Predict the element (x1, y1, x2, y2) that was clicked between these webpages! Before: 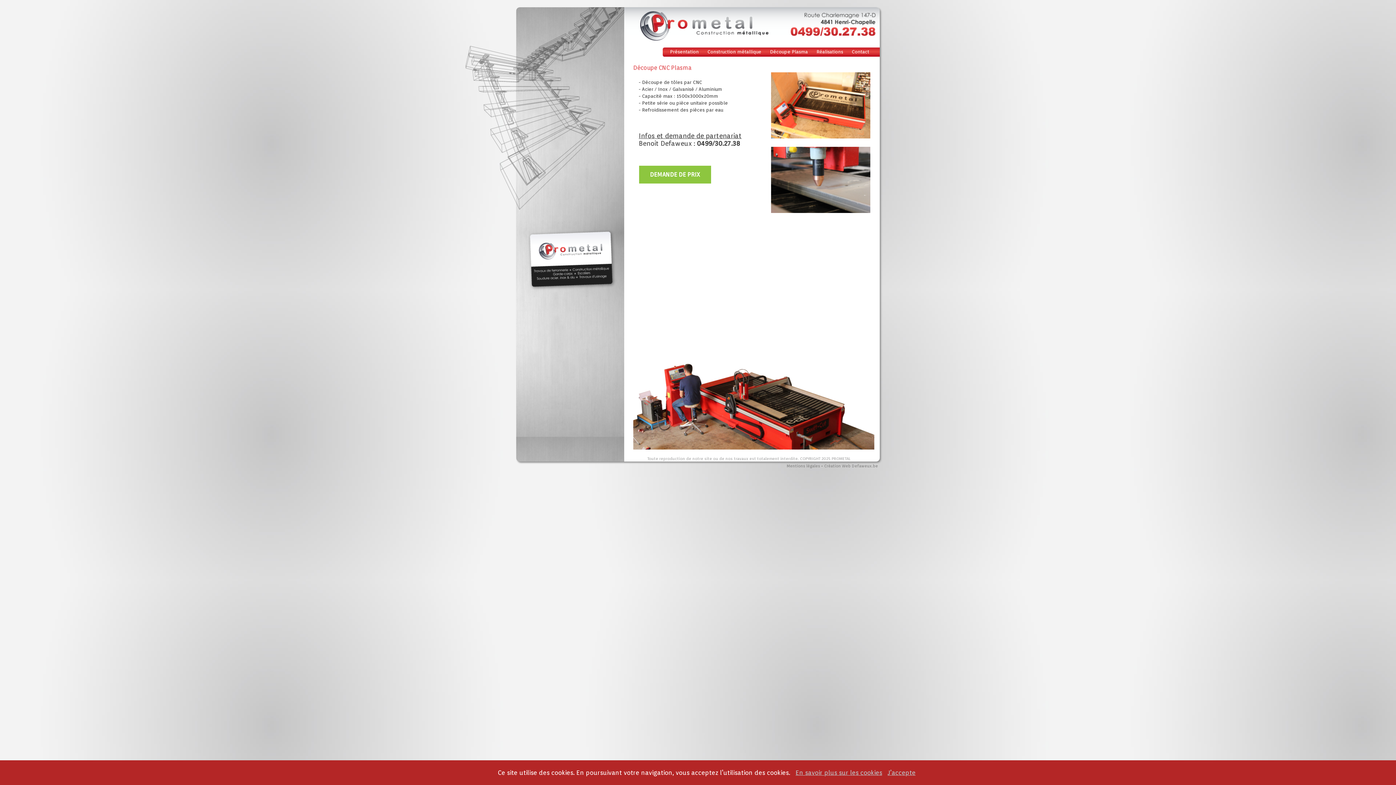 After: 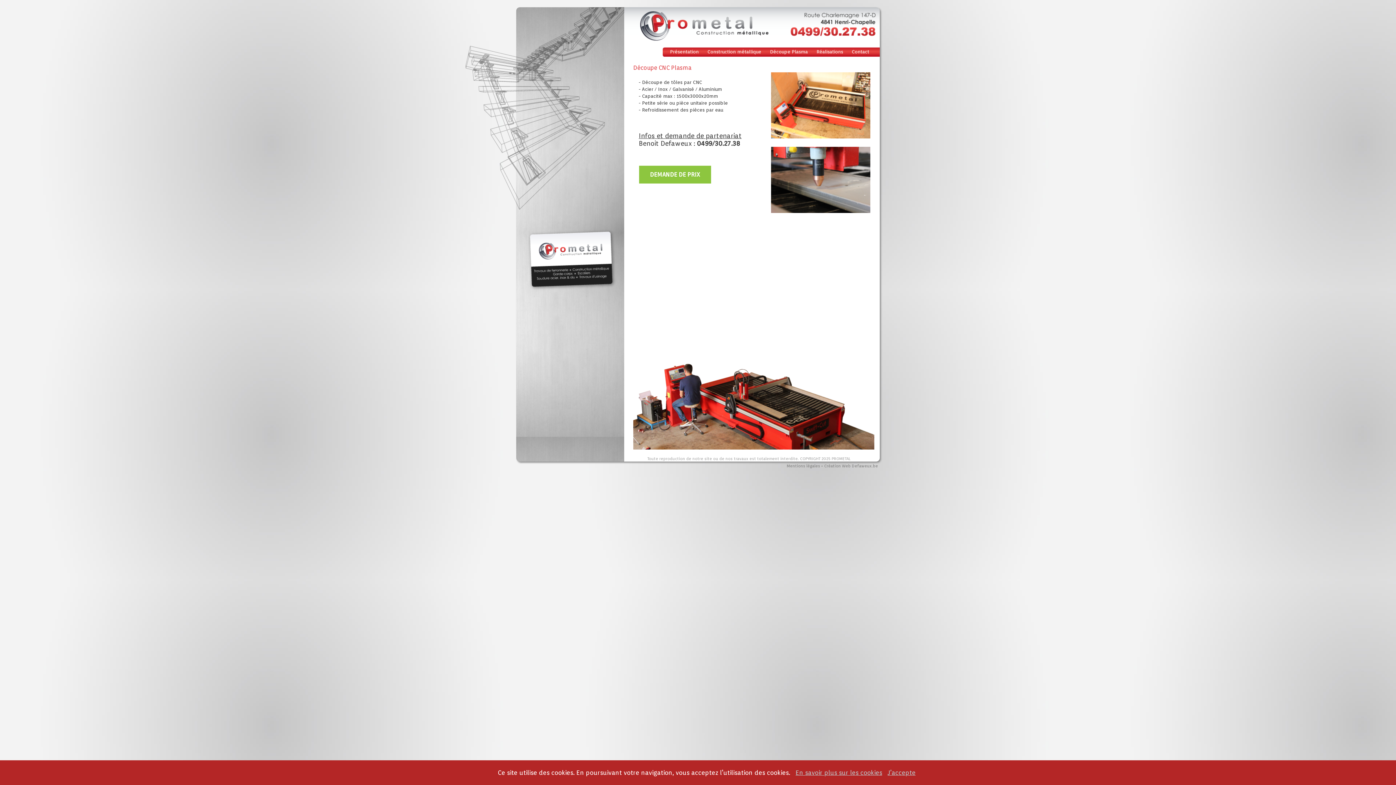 Action: label: DEMANDE DE PRIX bbox: (639, 165, 711, 183)